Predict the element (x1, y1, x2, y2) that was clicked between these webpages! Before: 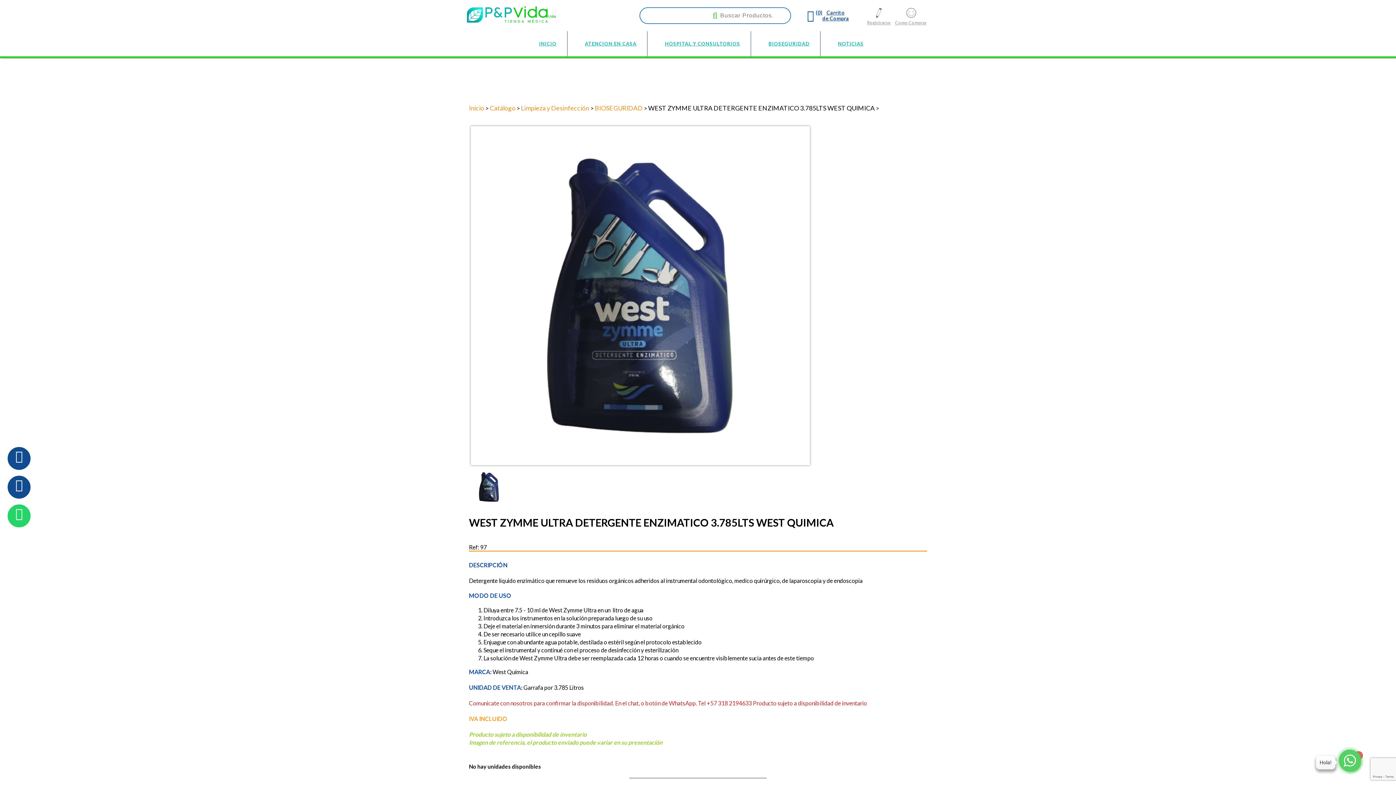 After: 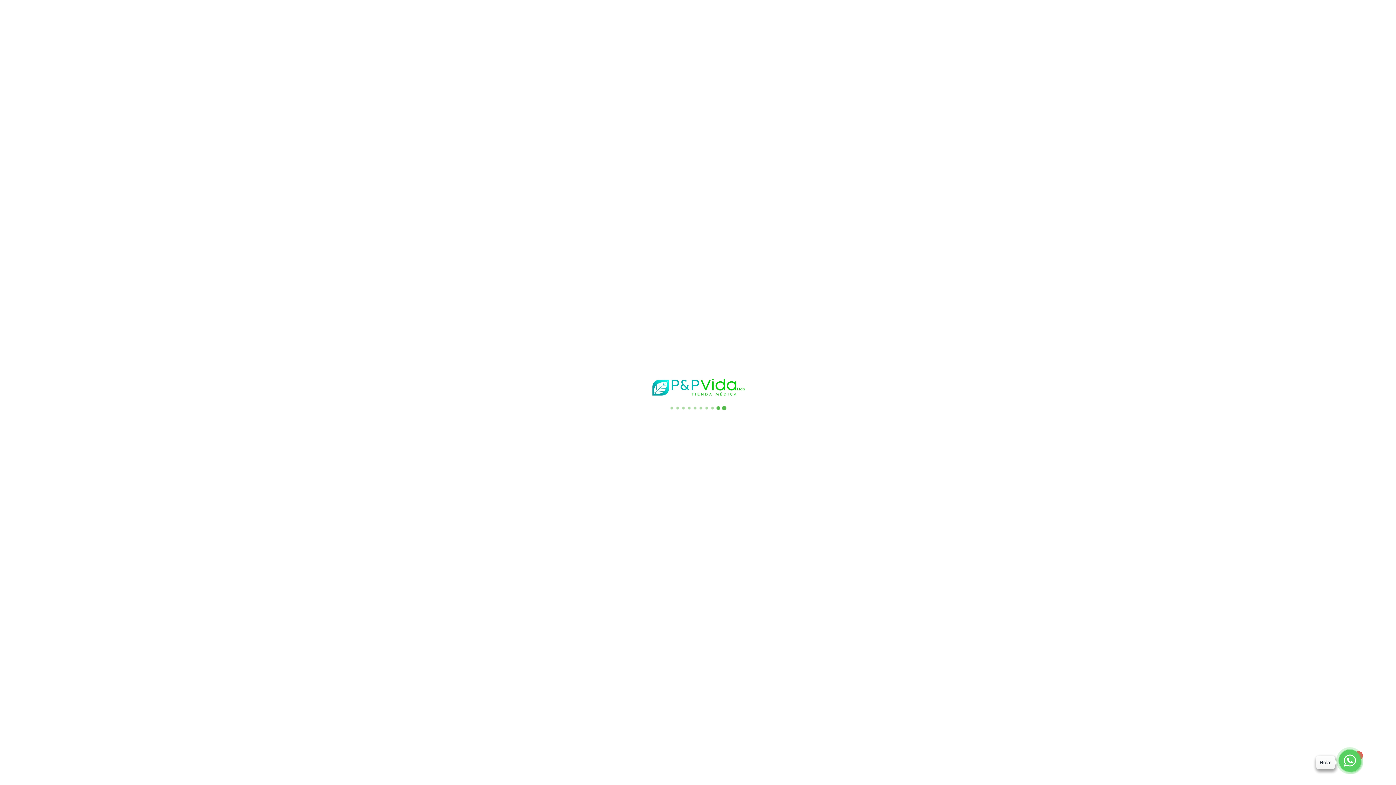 Action: bbox: (521, 104, 590, 112) label: Limpieza y Desinfección 